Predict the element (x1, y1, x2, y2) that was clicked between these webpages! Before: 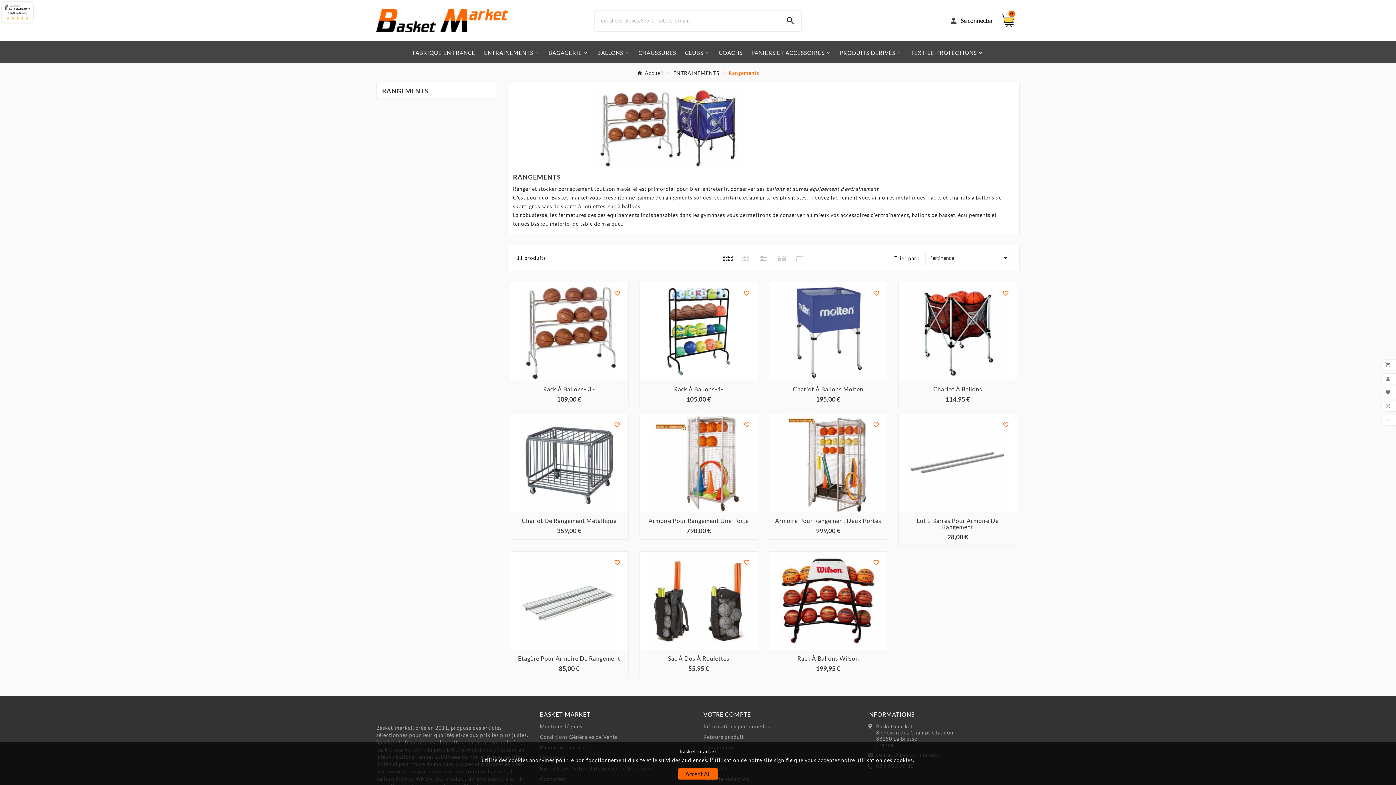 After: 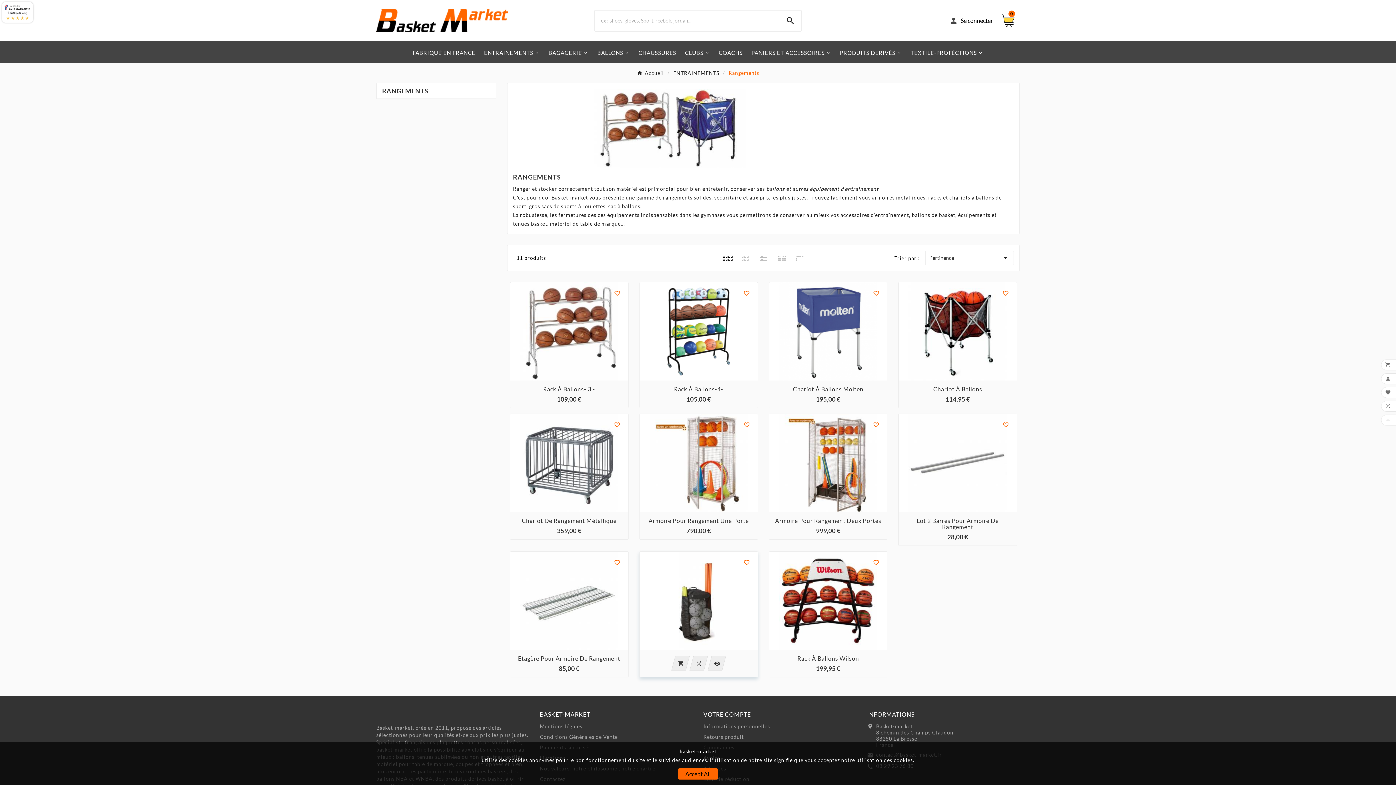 Action: bbox: (739, 555, 754, 570) label: 